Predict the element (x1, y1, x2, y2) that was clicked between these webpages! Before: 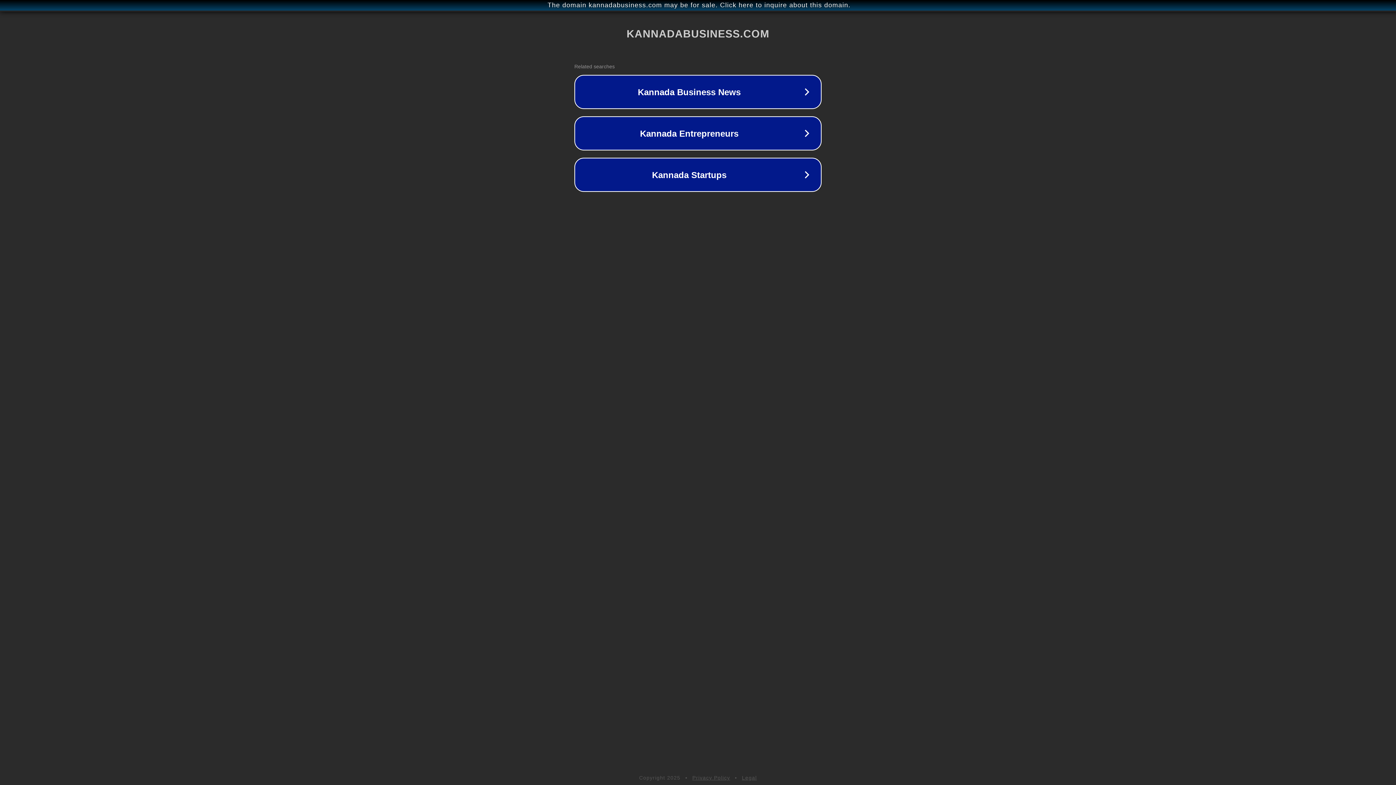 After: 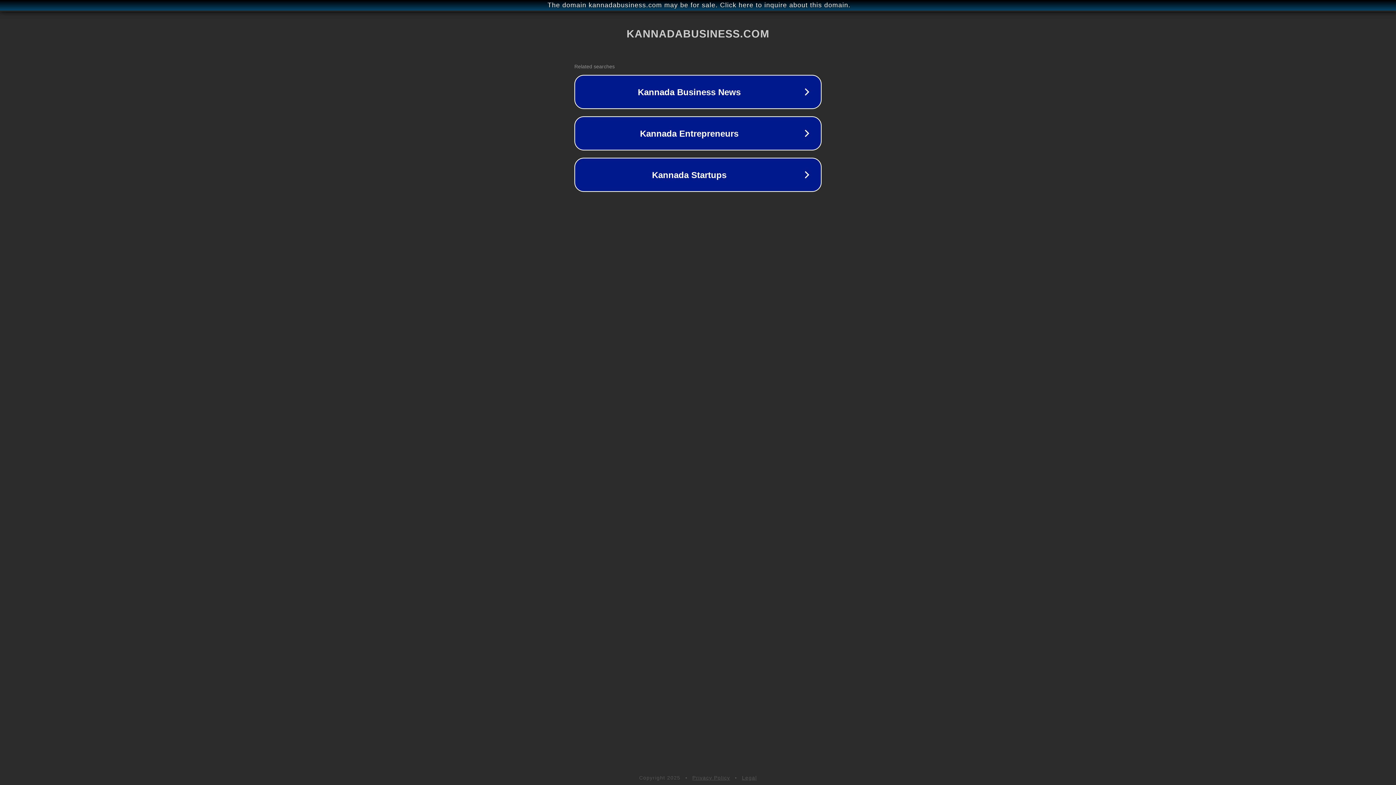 Action: bbox: (742, 775, 757, 781) label: Legal